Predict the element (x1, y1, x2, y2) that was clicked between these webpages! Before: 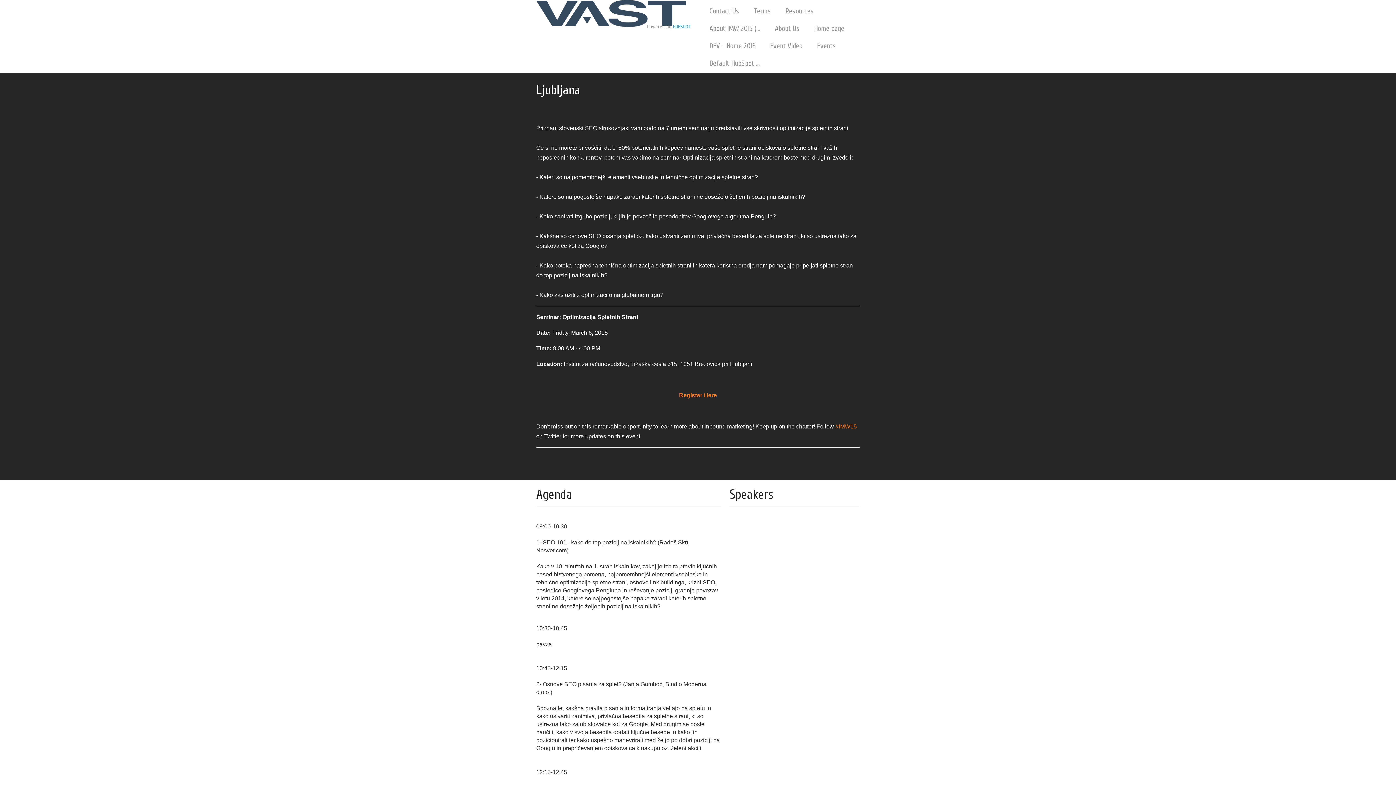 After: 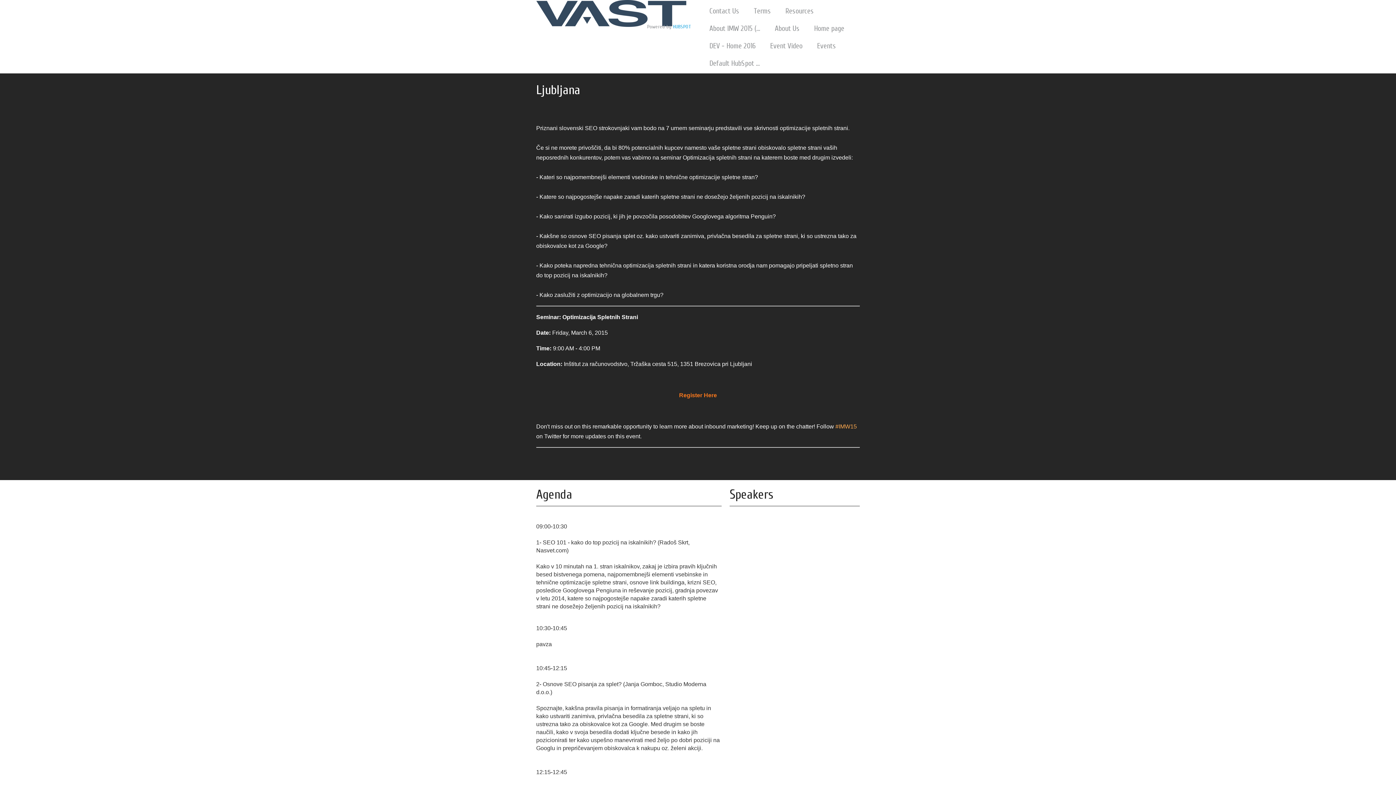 Action: bbox: (835, 423, 857, 429) label: #IMW15 